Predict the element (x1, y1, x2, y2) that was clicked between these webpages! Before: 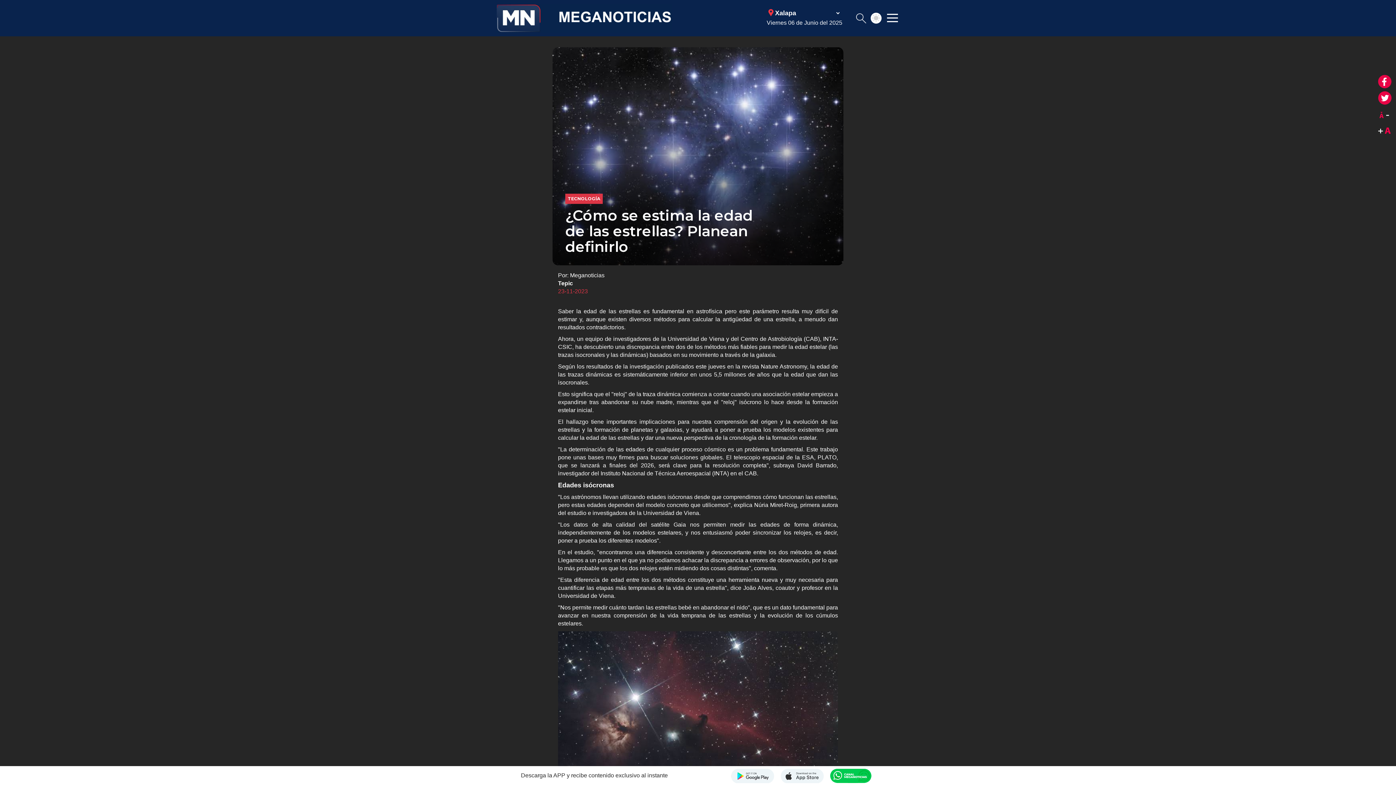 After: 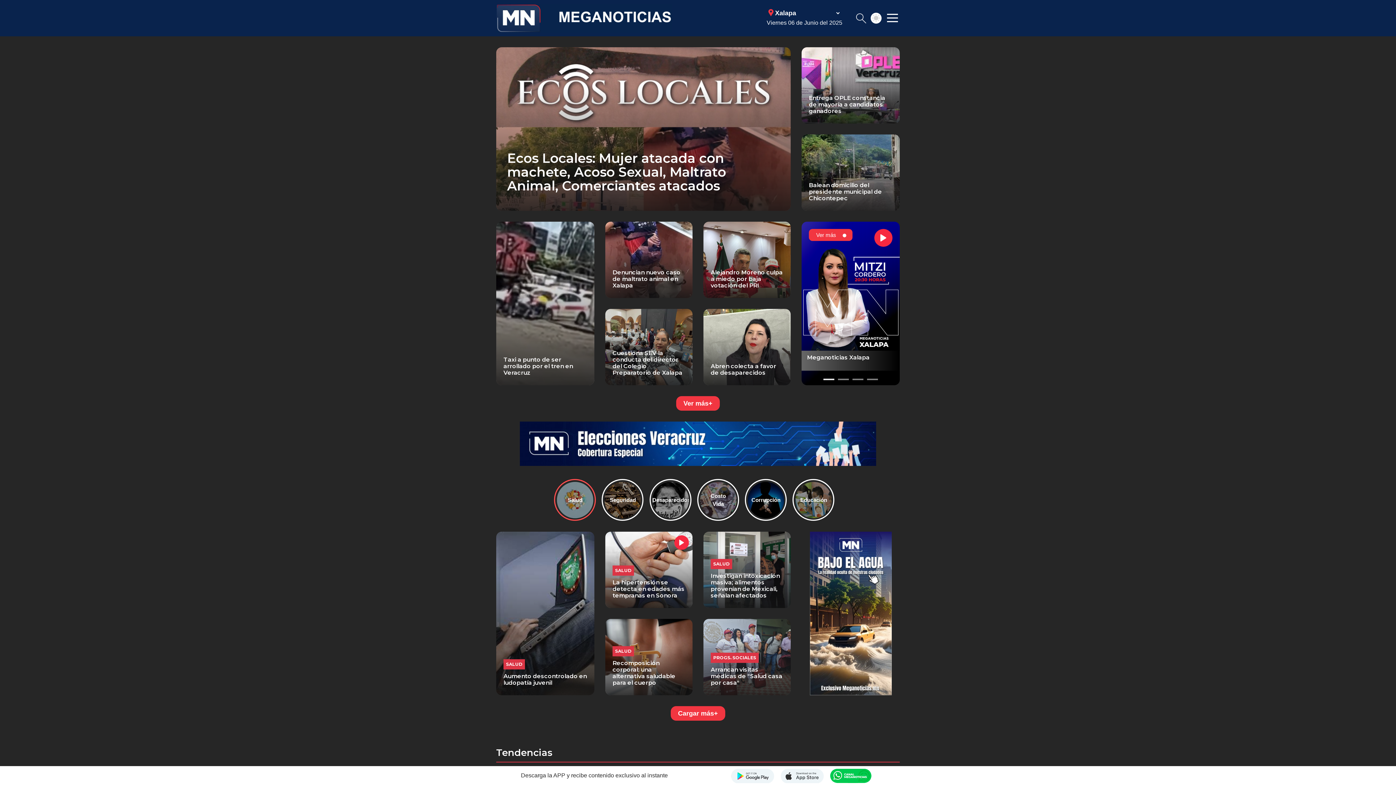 Action: label: MEGANOTICIAS bbox: (496, 3, 736, 32)